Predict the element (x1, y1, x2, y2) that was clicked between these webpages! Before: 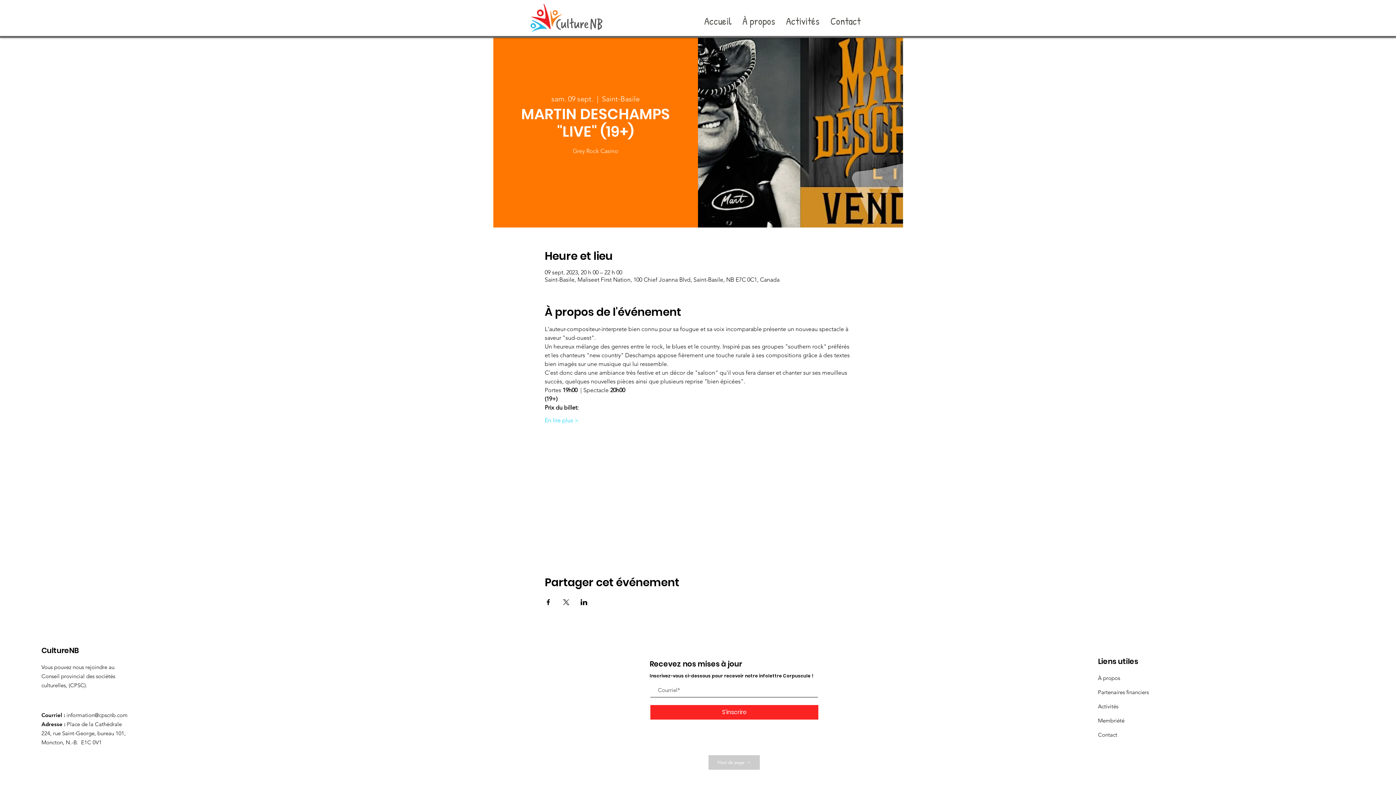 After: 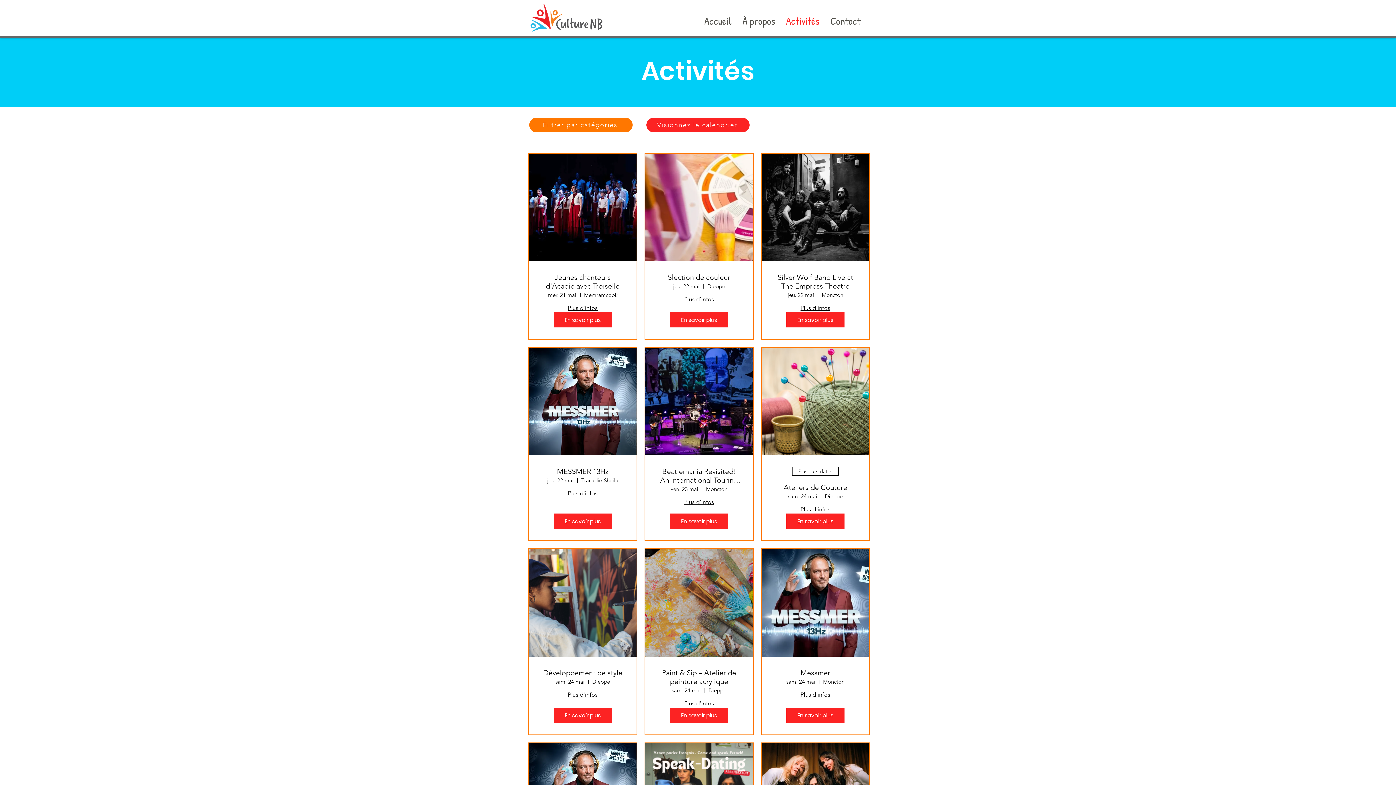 Action: label: Activités bbox: (780, 13, 825, 29)